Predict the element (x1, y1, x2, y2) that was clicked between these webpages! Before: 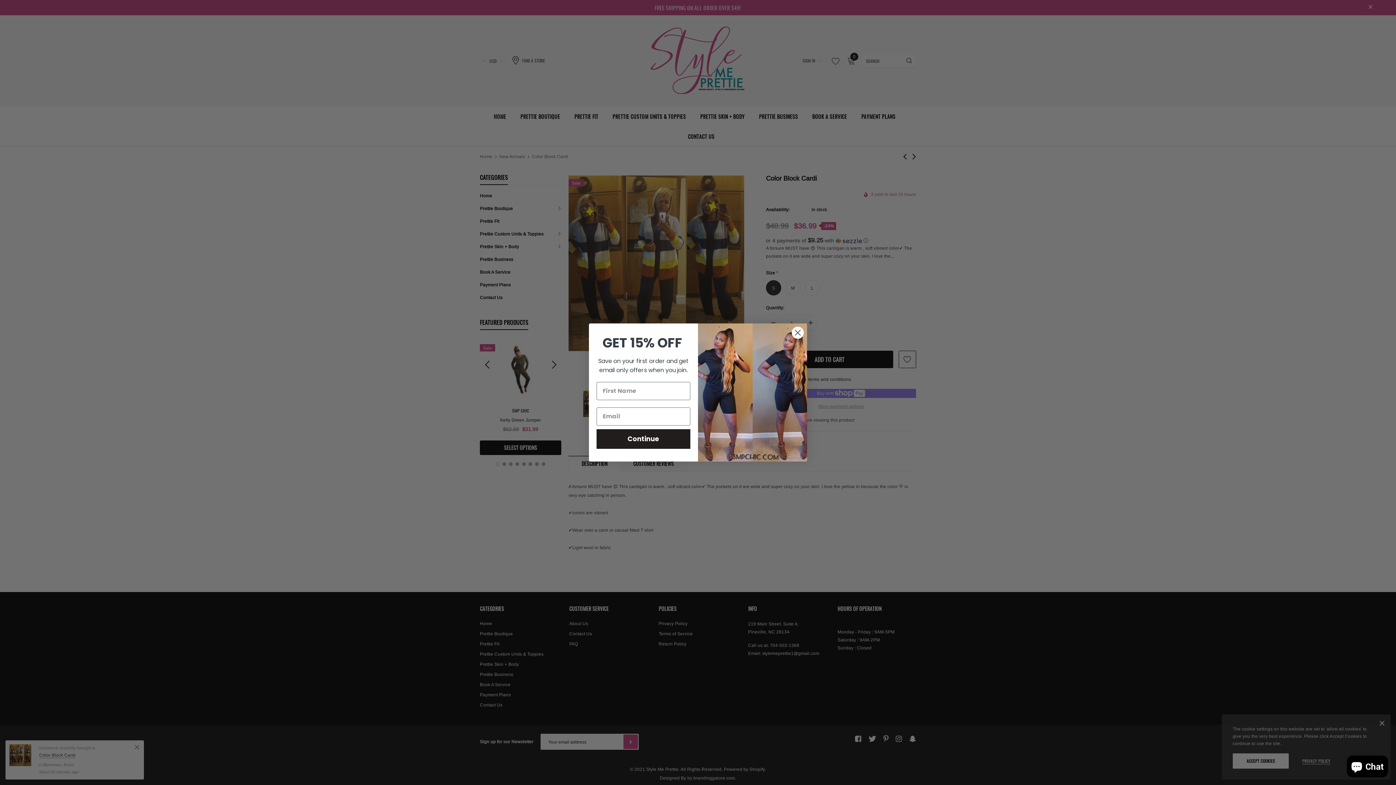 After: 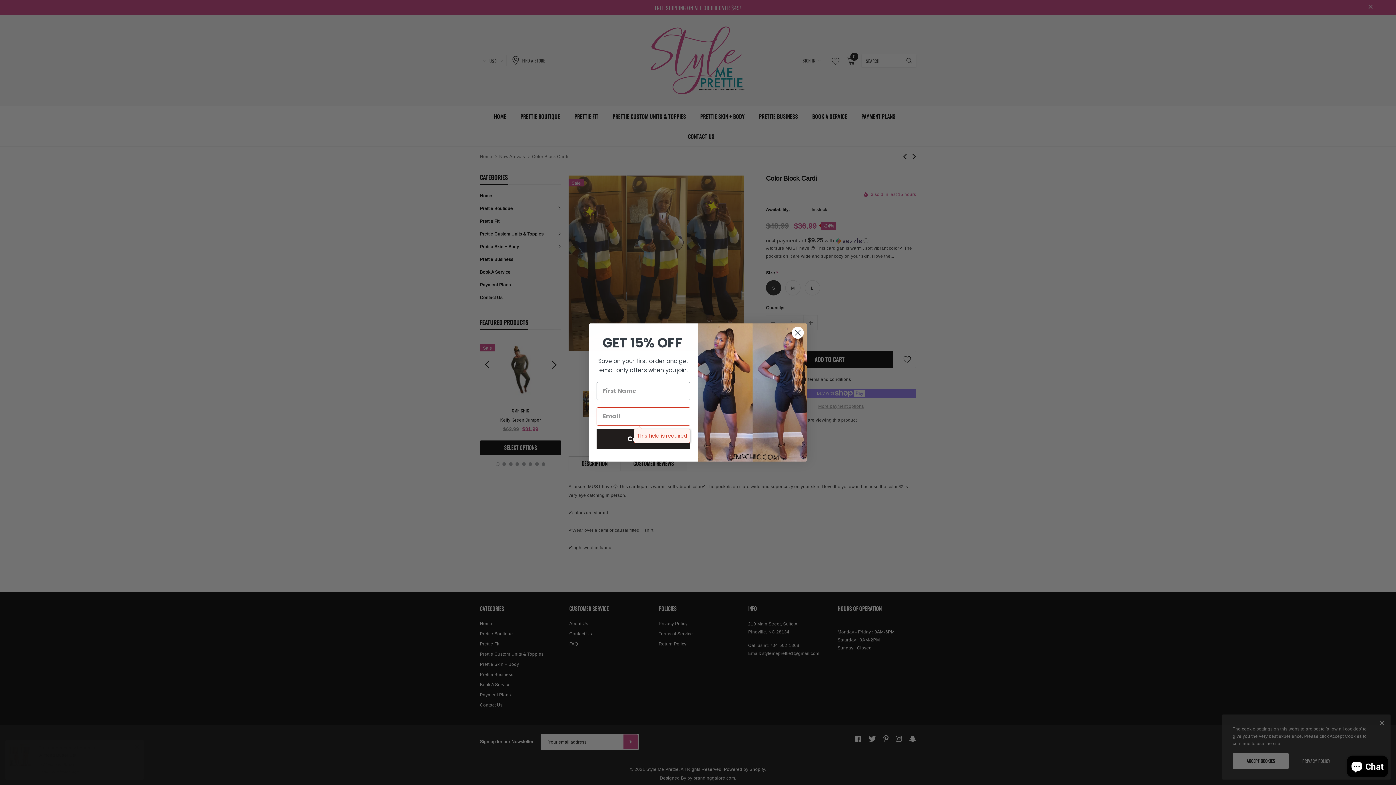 Action: label: Continue bbox: (596, 429, 690, 448)